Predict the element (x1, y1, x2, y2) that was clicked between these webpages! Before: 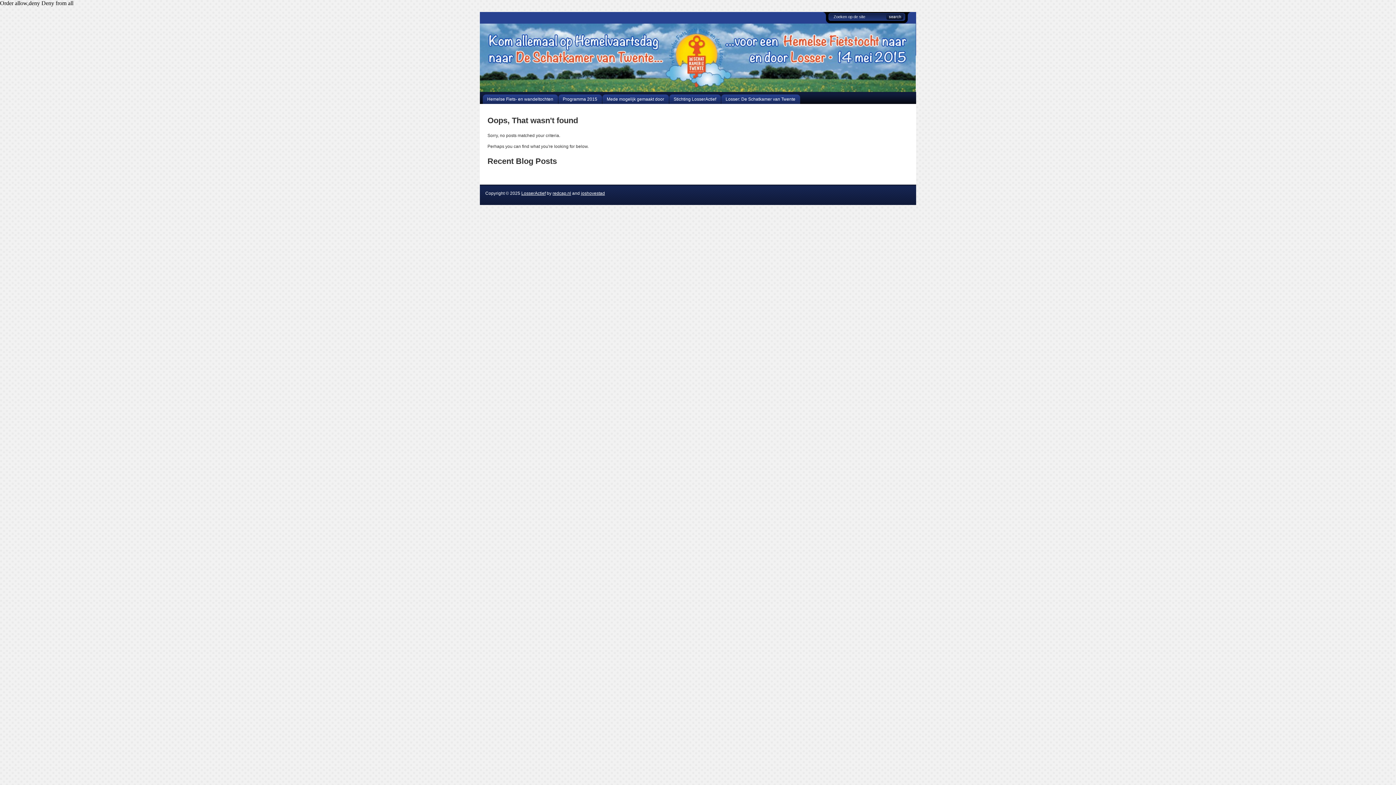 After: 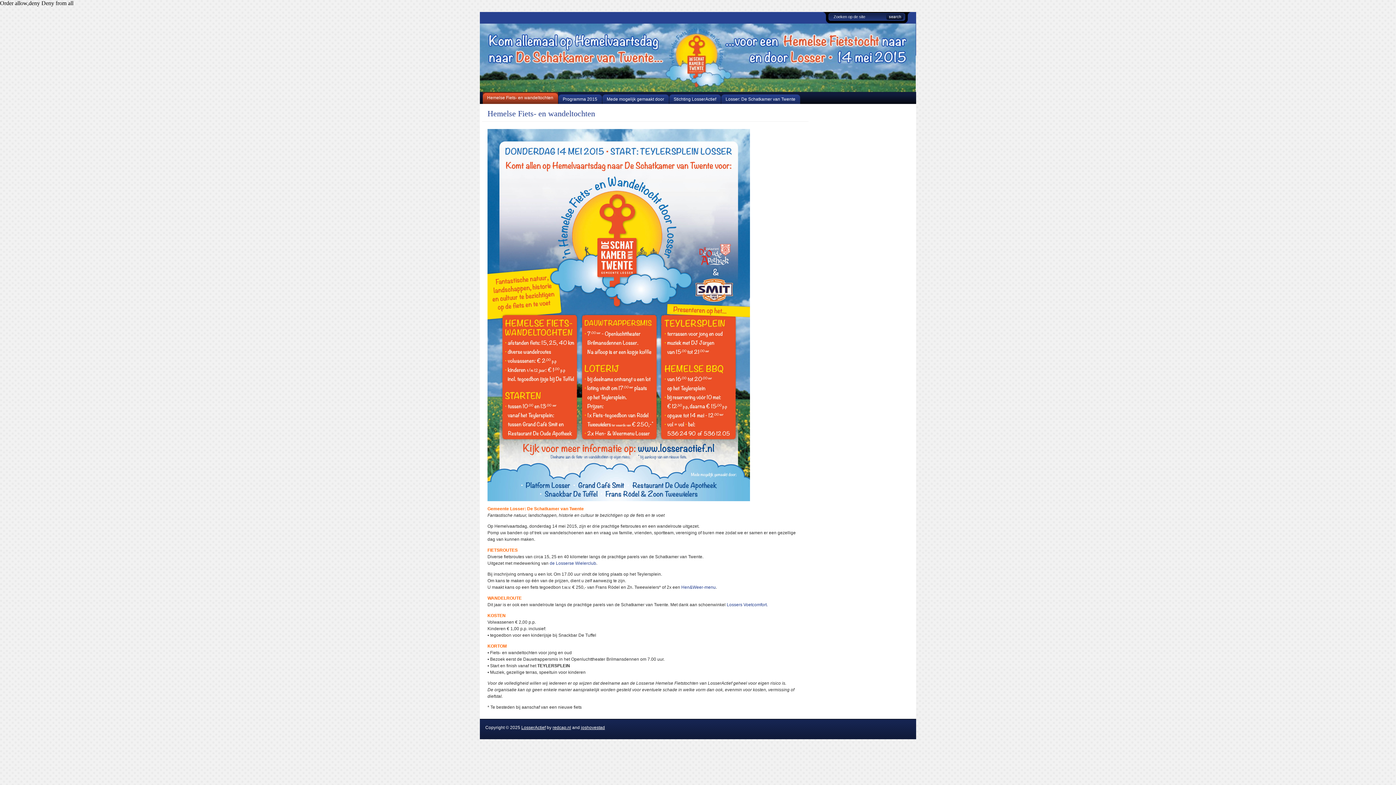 Action: label: LosserActief bbox: (521, 190, 545, 195)